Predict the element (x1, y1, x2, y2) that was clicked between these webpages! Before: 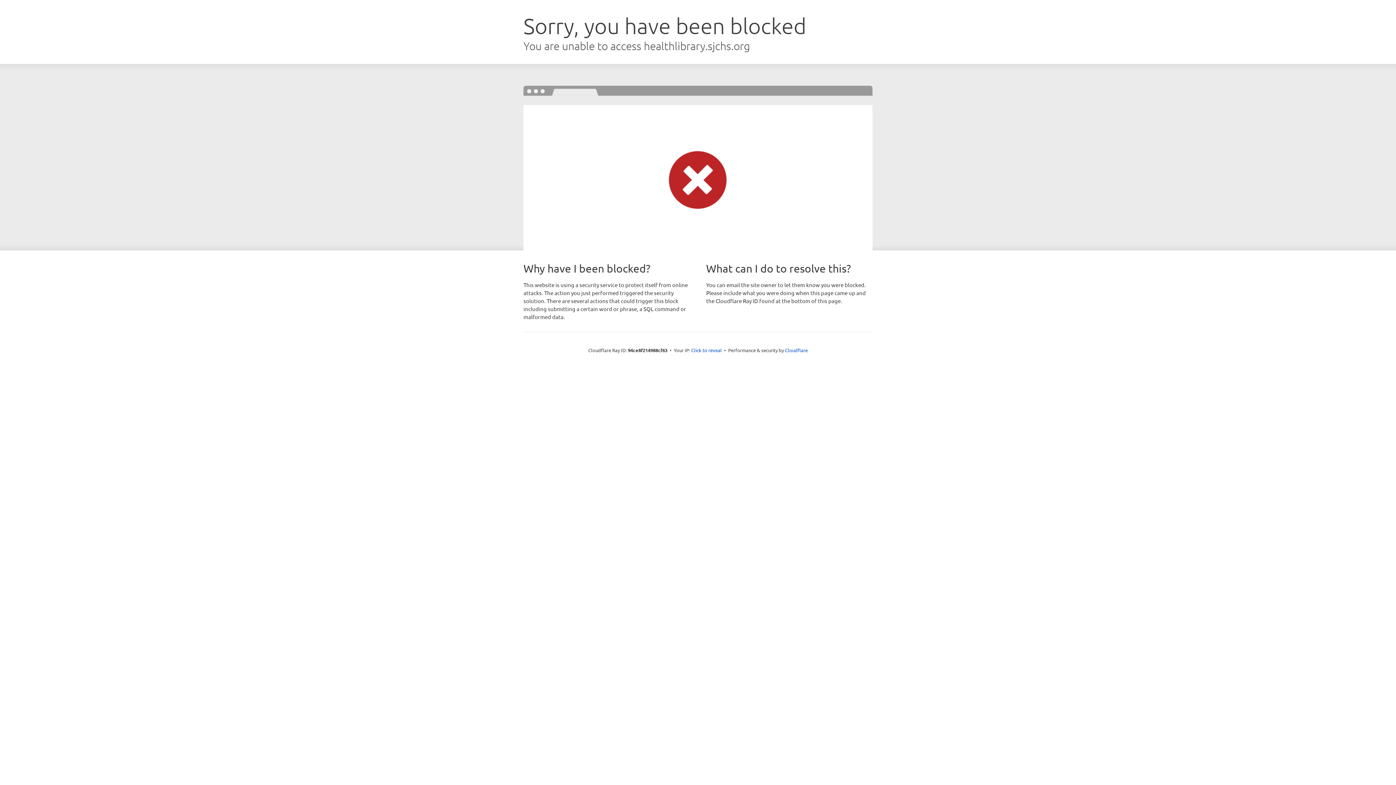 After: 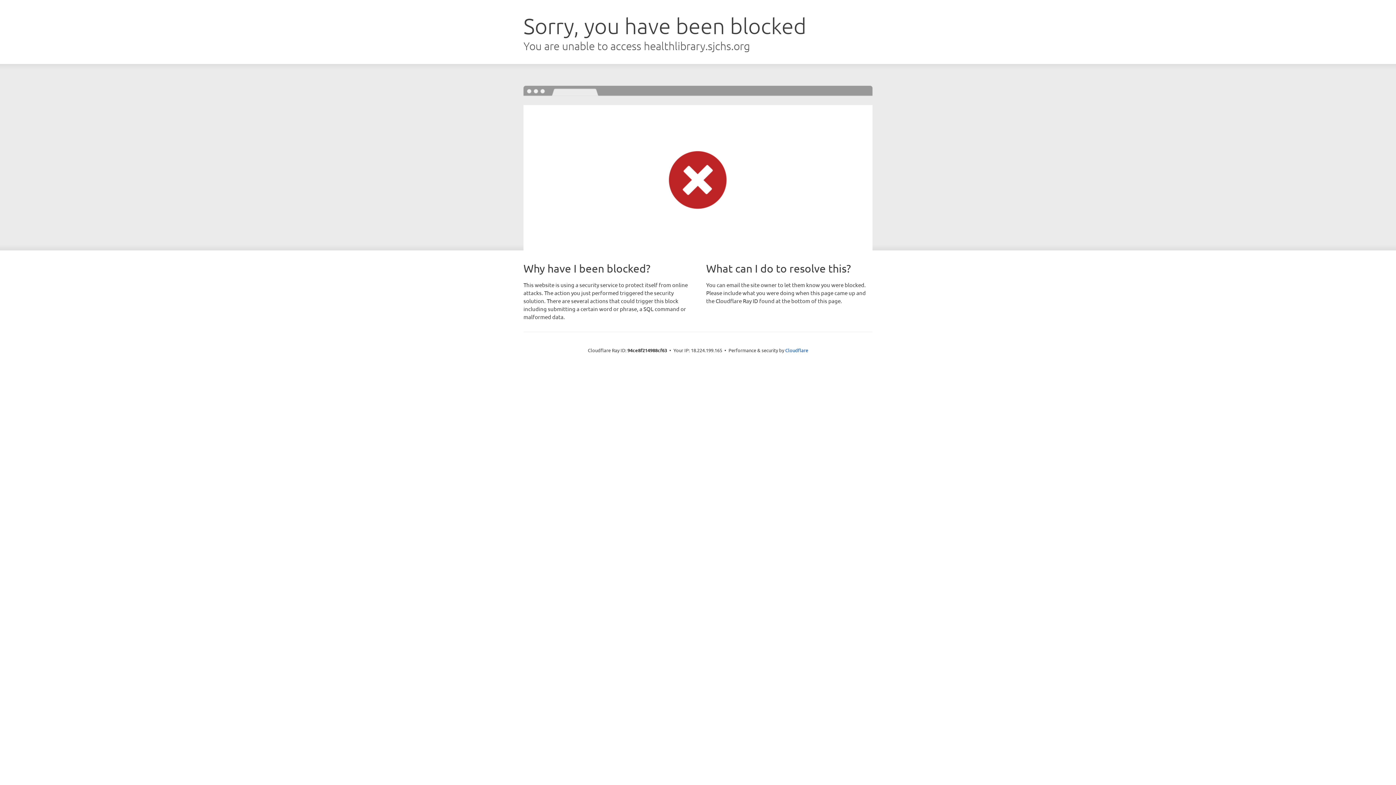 Action: label: Click to reveal bbox: (691, 346, 722, 353)